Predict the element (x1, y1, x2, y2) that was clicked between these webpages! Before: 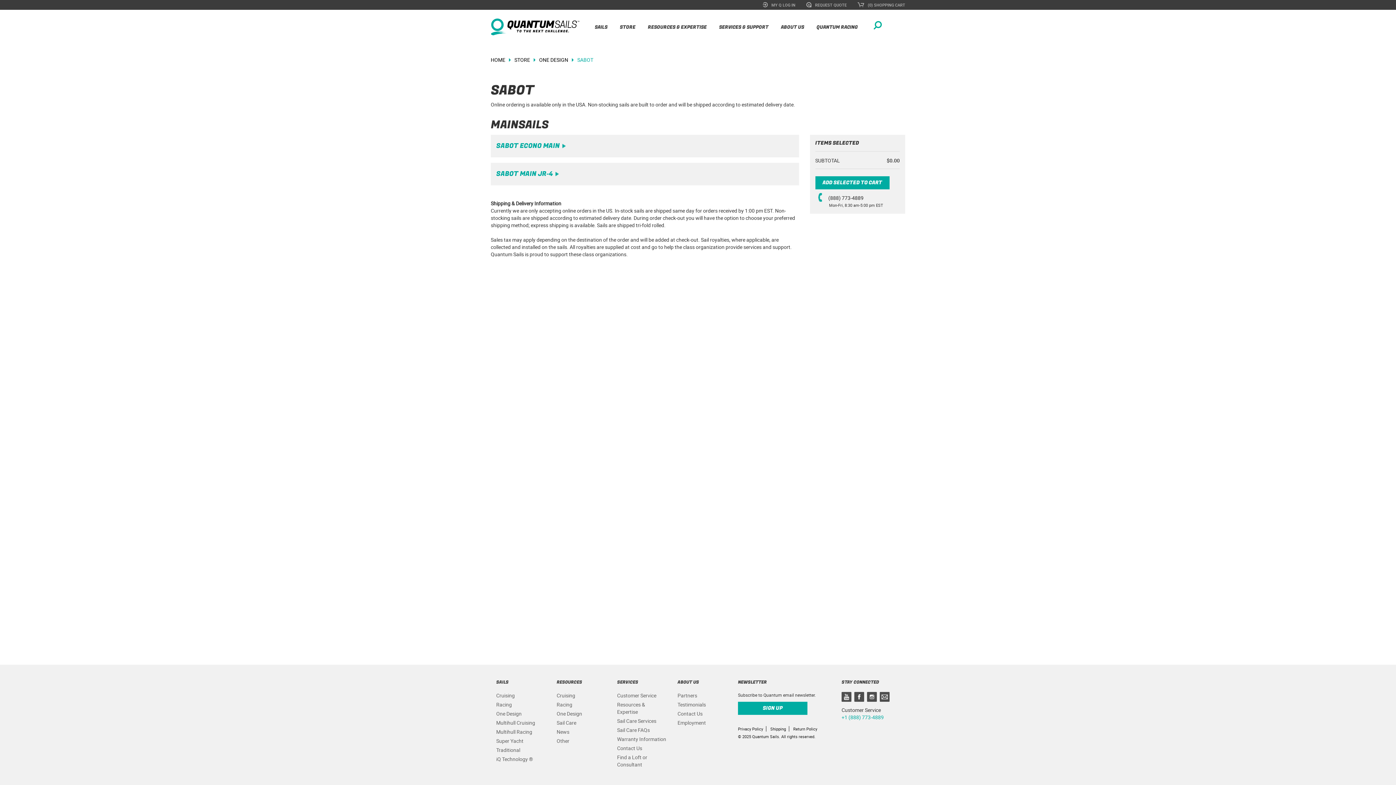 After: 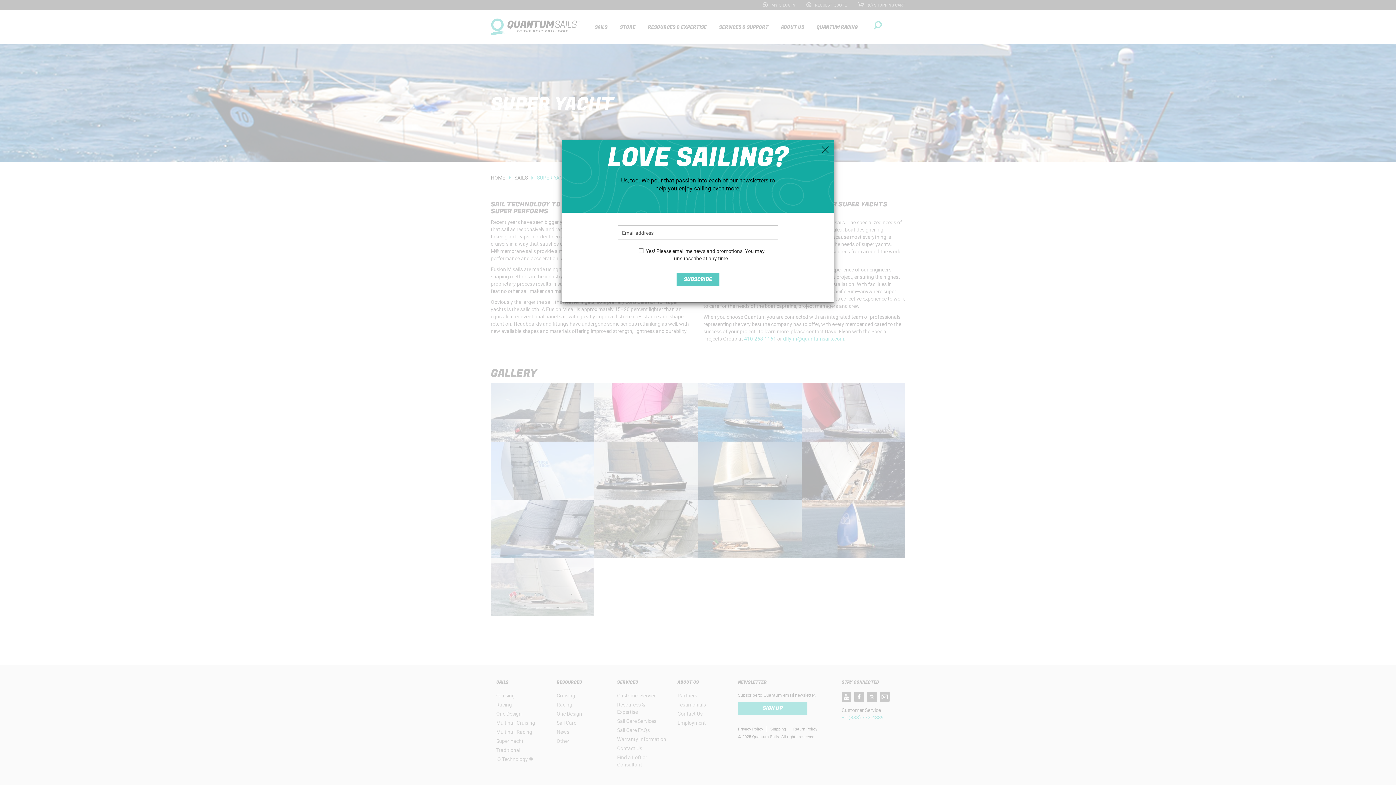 Action: bbox: (496, 737, 545, 745) label: Super Yacht